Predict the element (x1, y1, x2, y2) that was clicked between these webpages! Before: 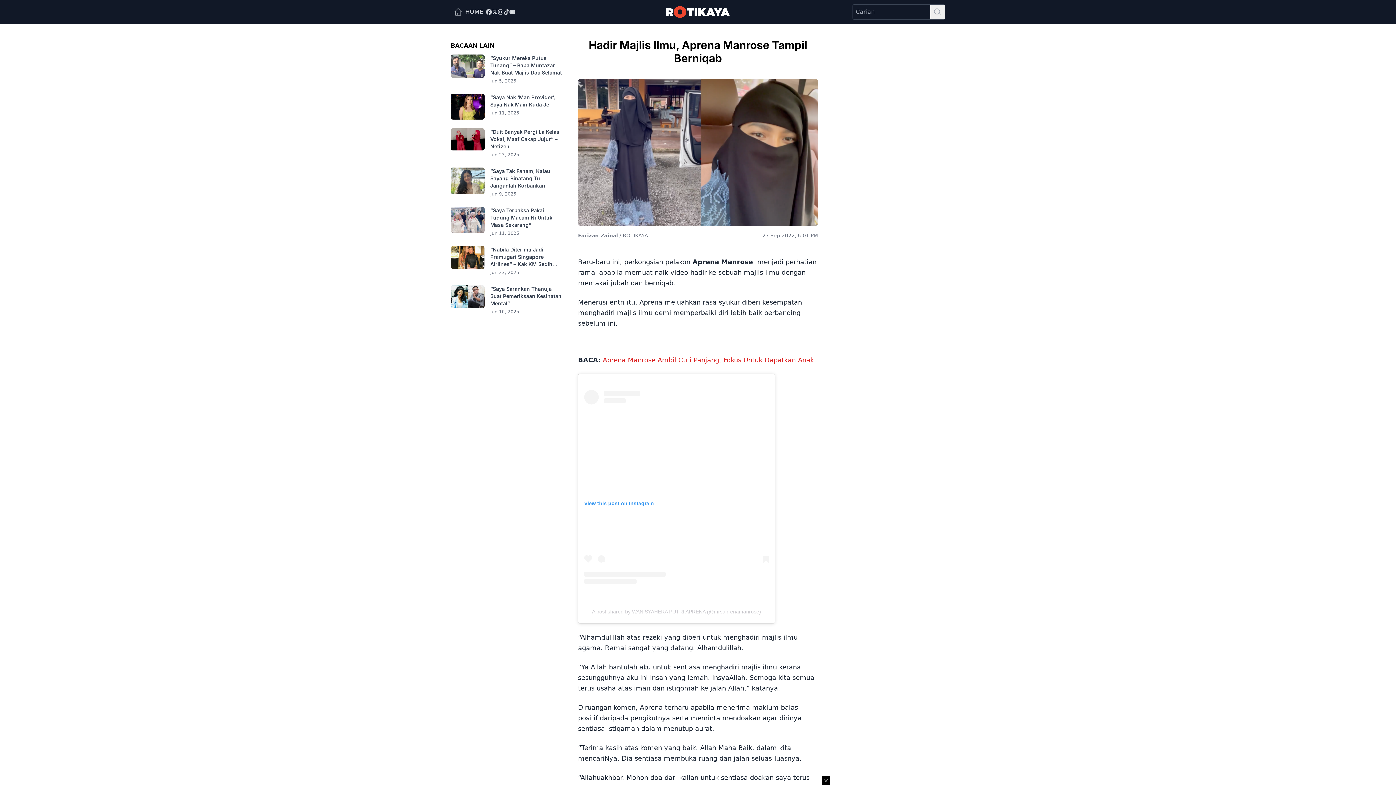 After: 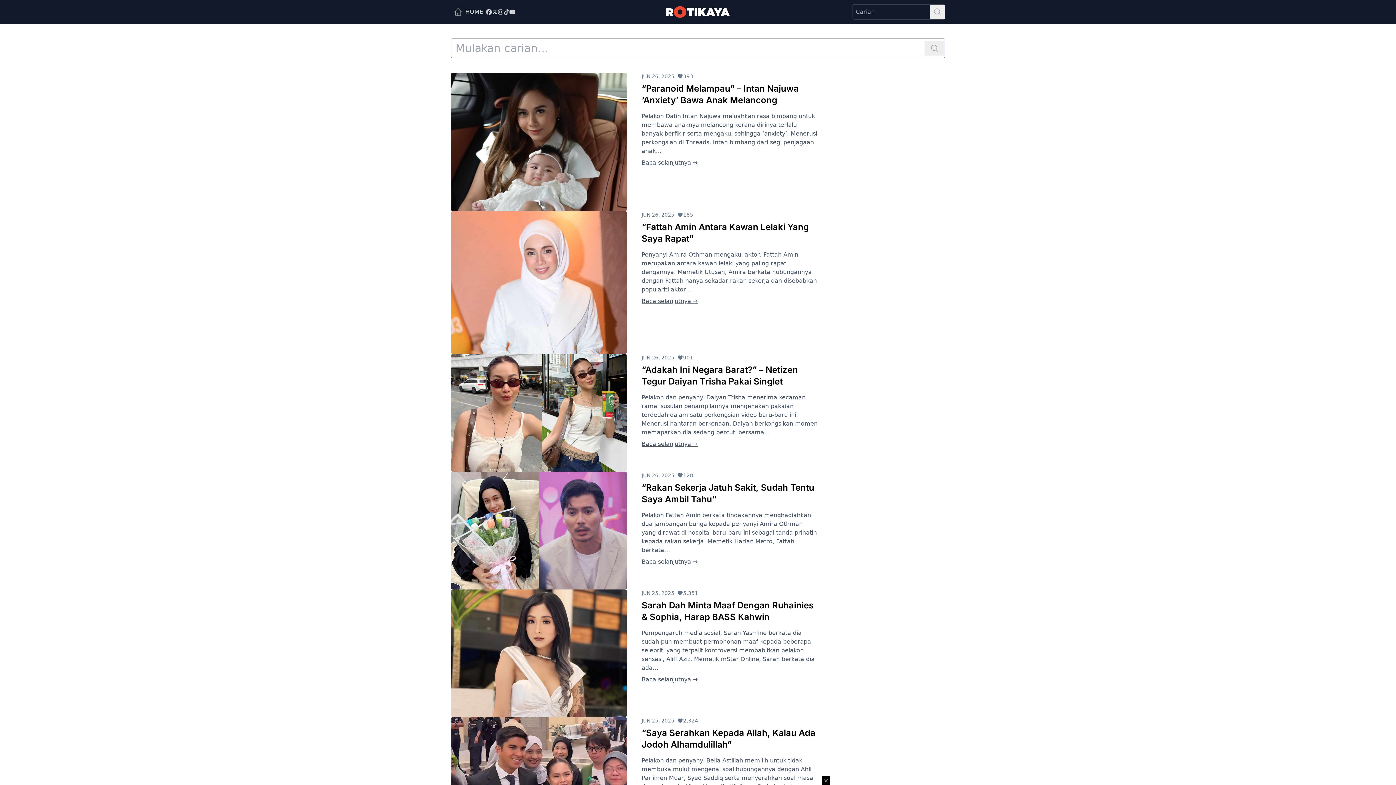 Action: bbox: (930, 4, 945, 19)